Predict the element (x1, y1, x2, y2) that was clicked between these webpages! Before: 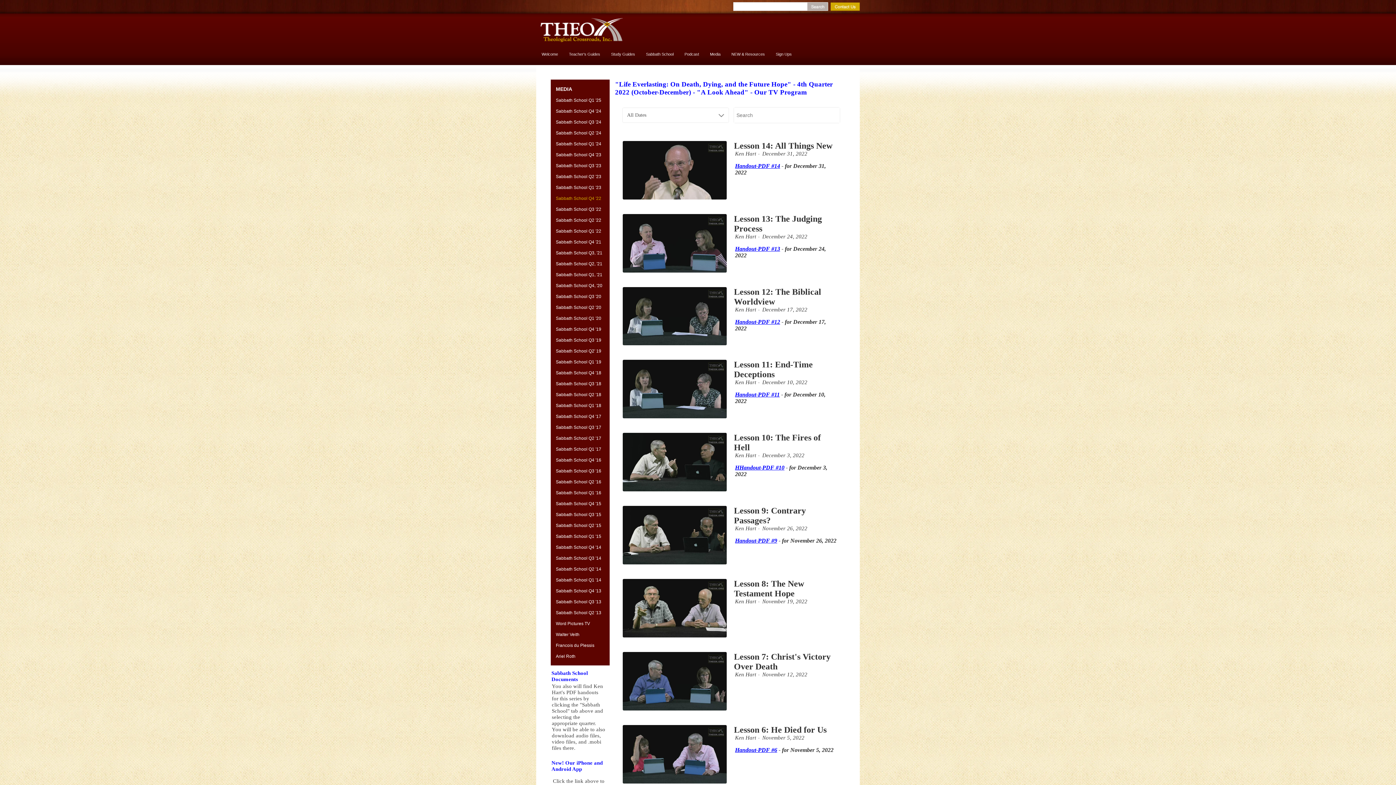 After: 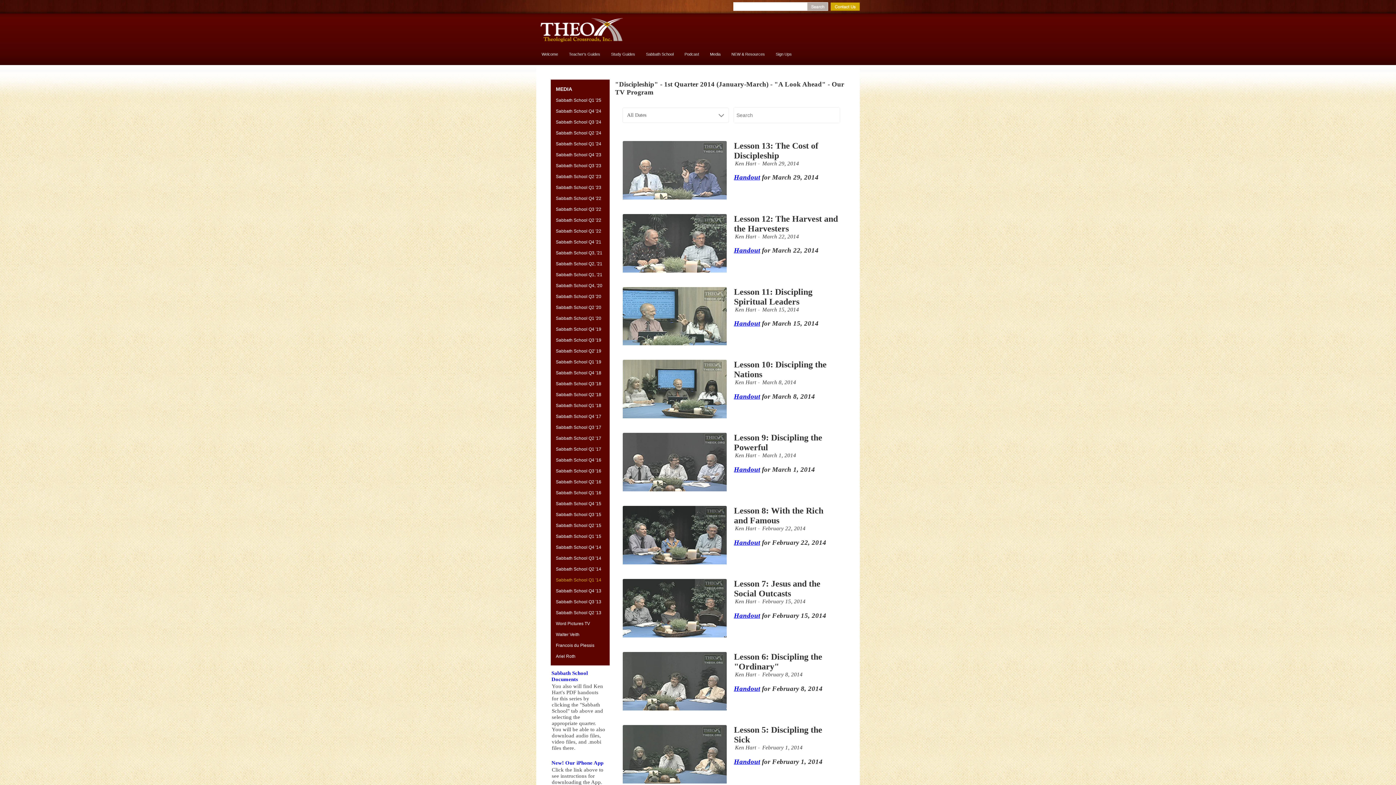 Action: bbox: (550, 574, 620, 585) label: Sabbath School Q1 '14